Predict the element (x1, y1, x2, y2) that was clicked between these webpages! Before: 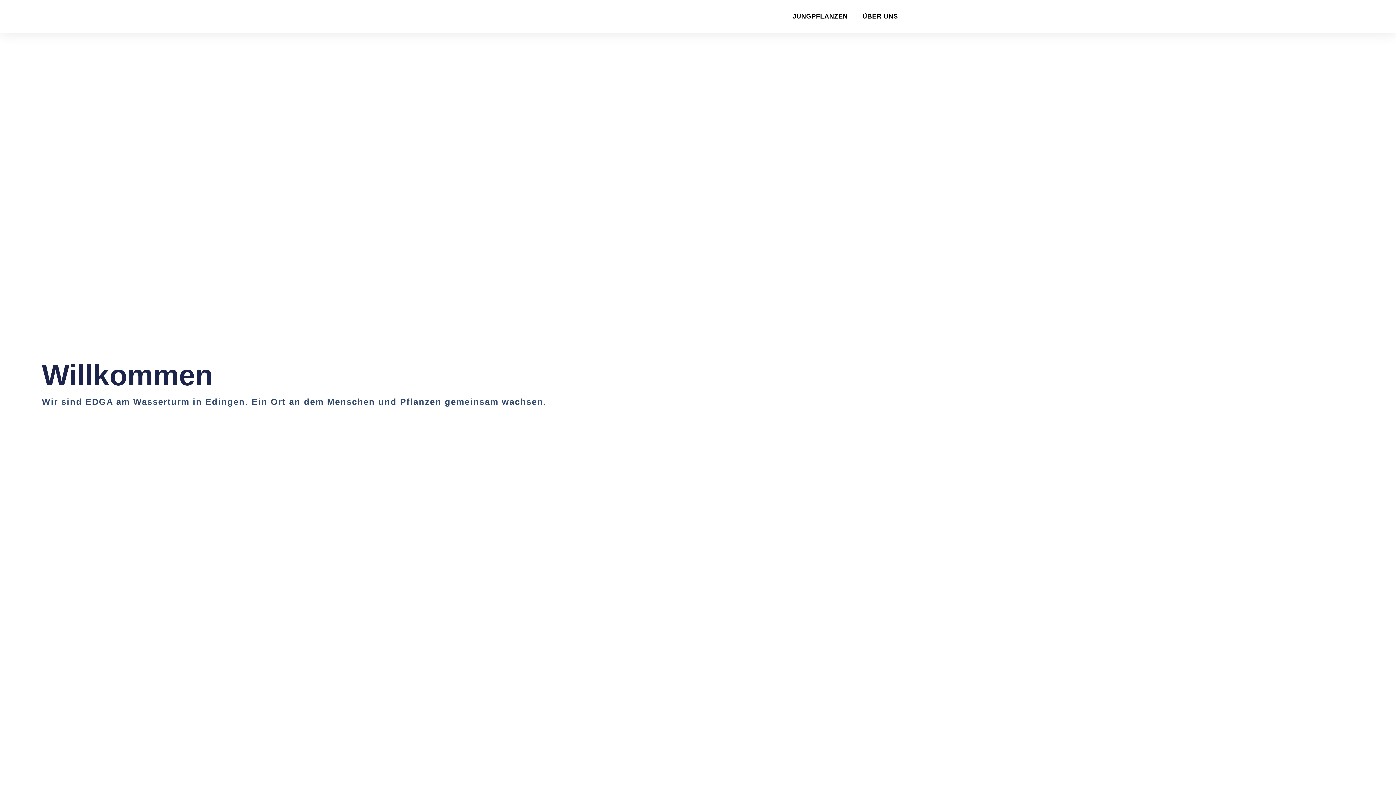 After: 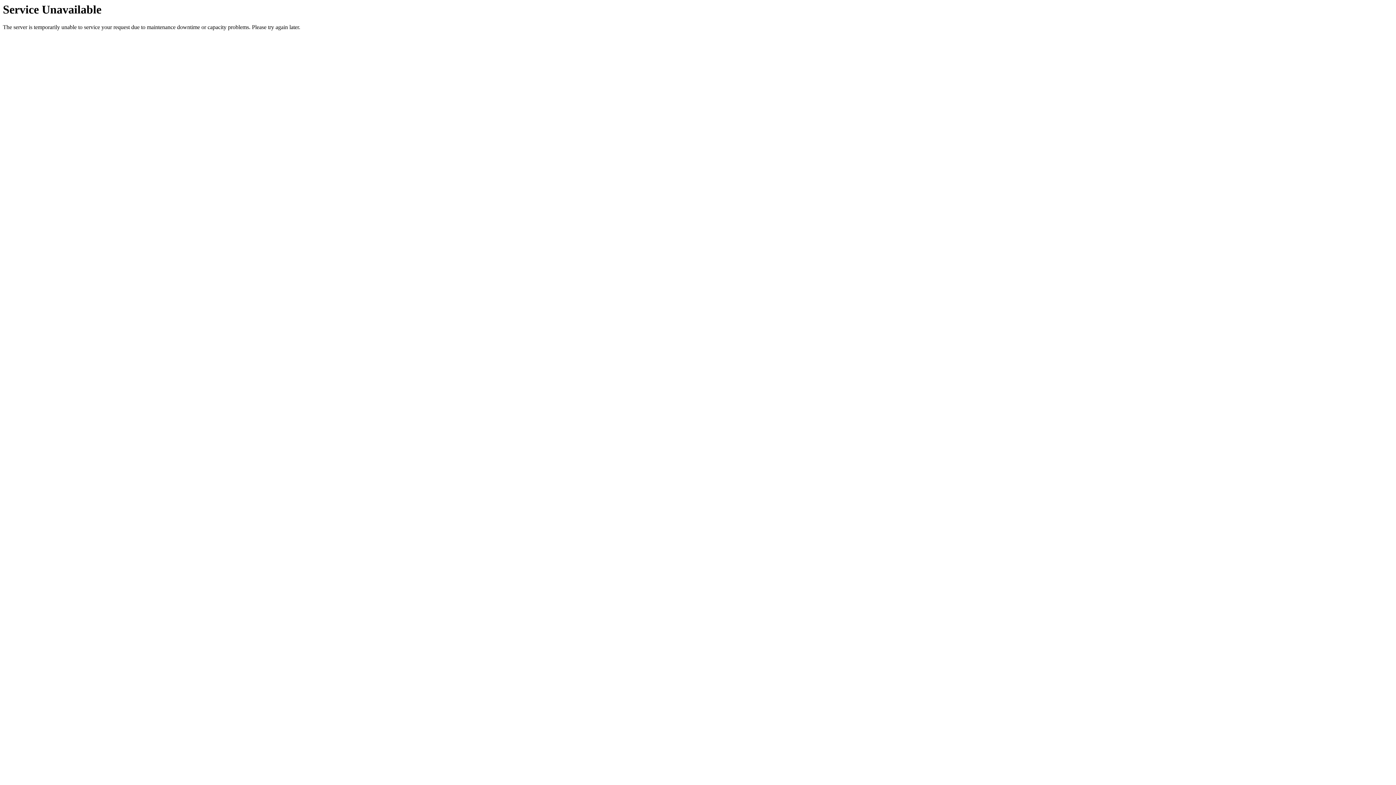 Action: label: JUNGPFLANZEN bbox: (785, 0, 855, 33)